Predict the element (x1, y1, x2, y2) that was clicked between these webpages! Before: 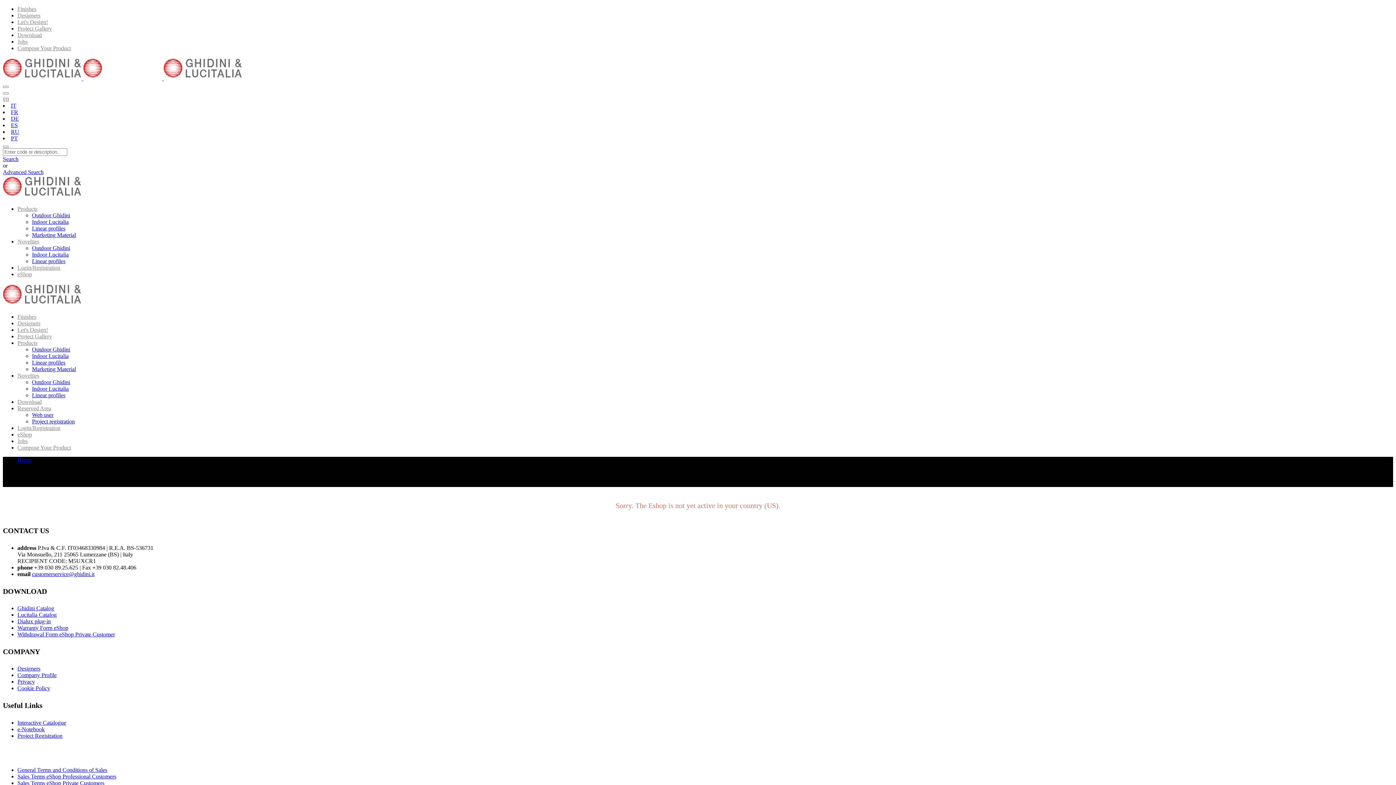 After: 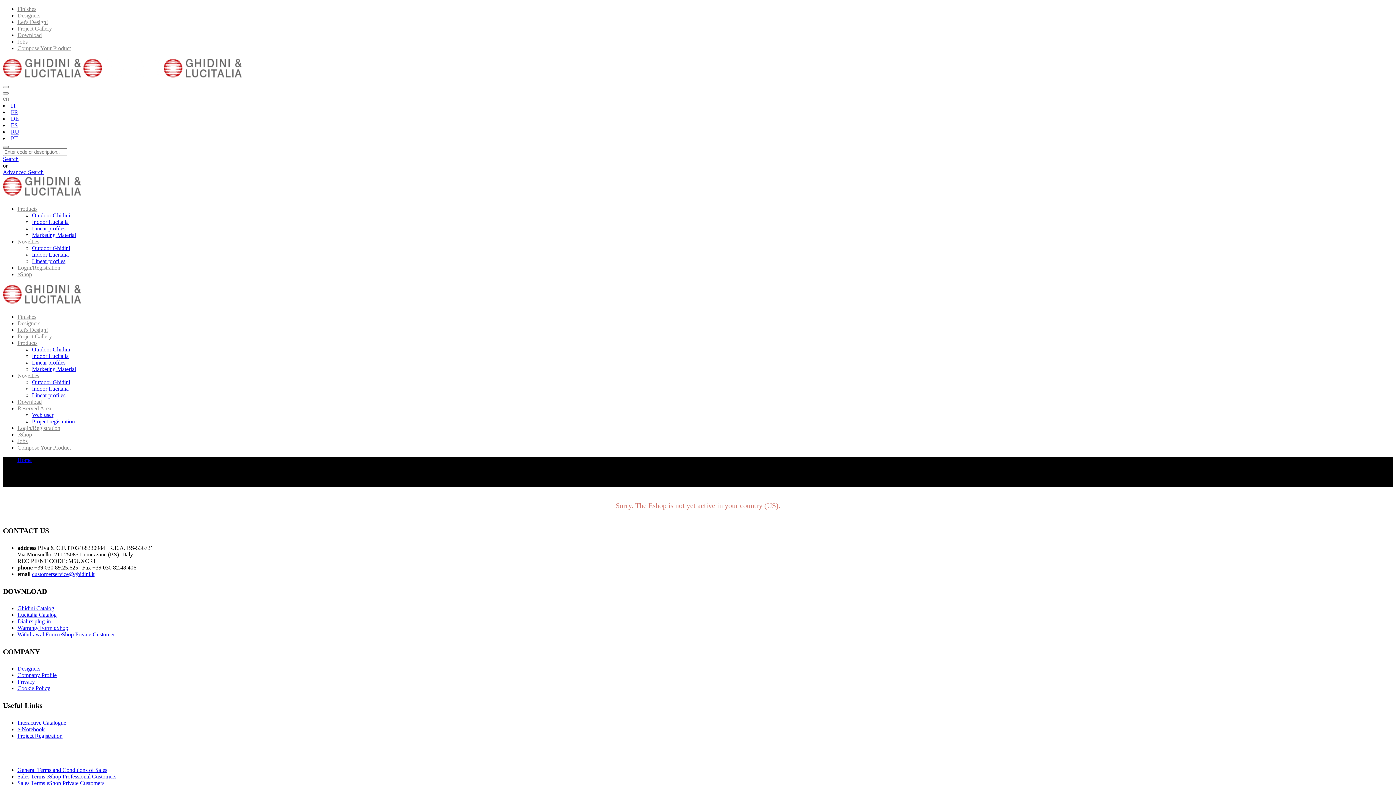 Action: bbox: (2, 94, 10, 102) label: en